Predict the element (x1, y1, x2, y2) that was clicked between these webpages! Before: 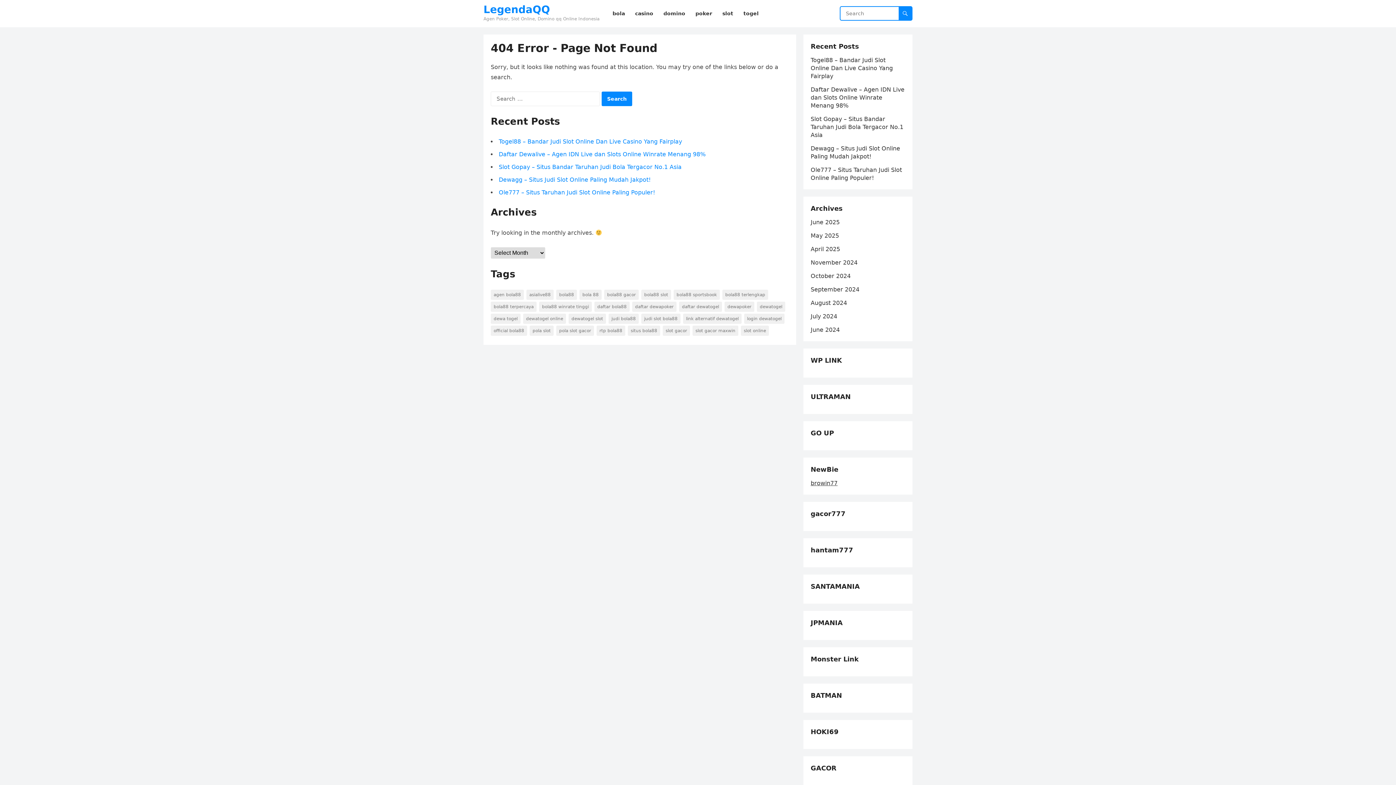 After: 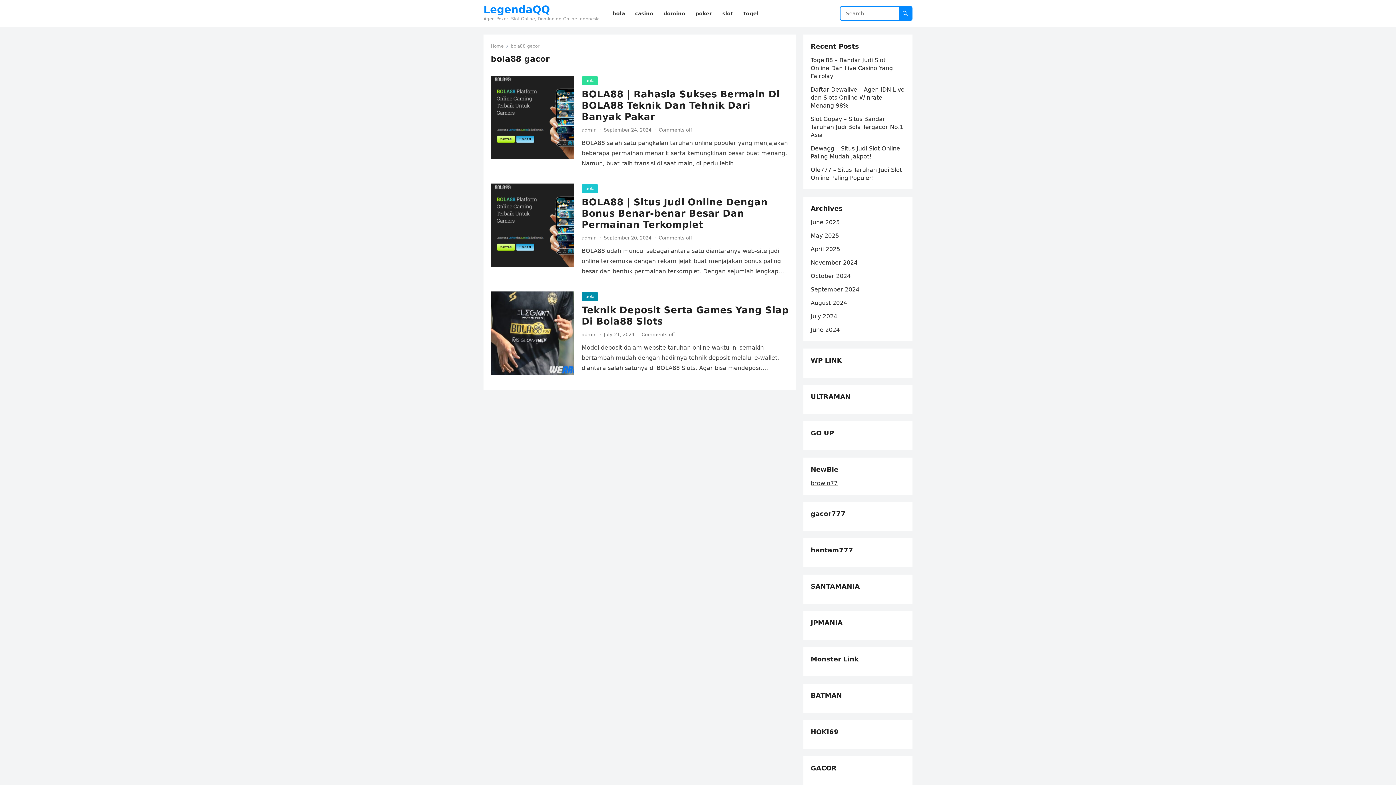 Action: bbox: (604, 289, 638, 300) label: bola88 gacor (3 items)